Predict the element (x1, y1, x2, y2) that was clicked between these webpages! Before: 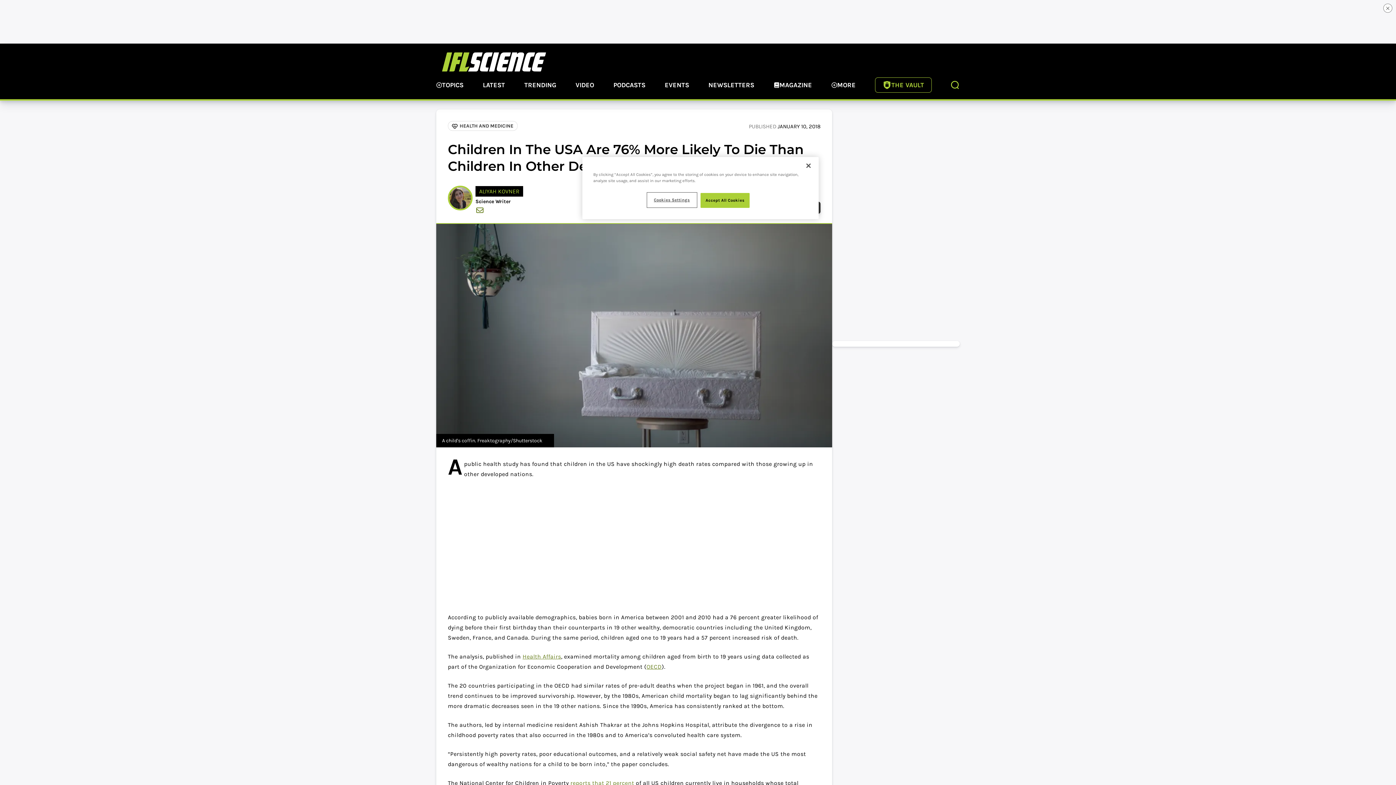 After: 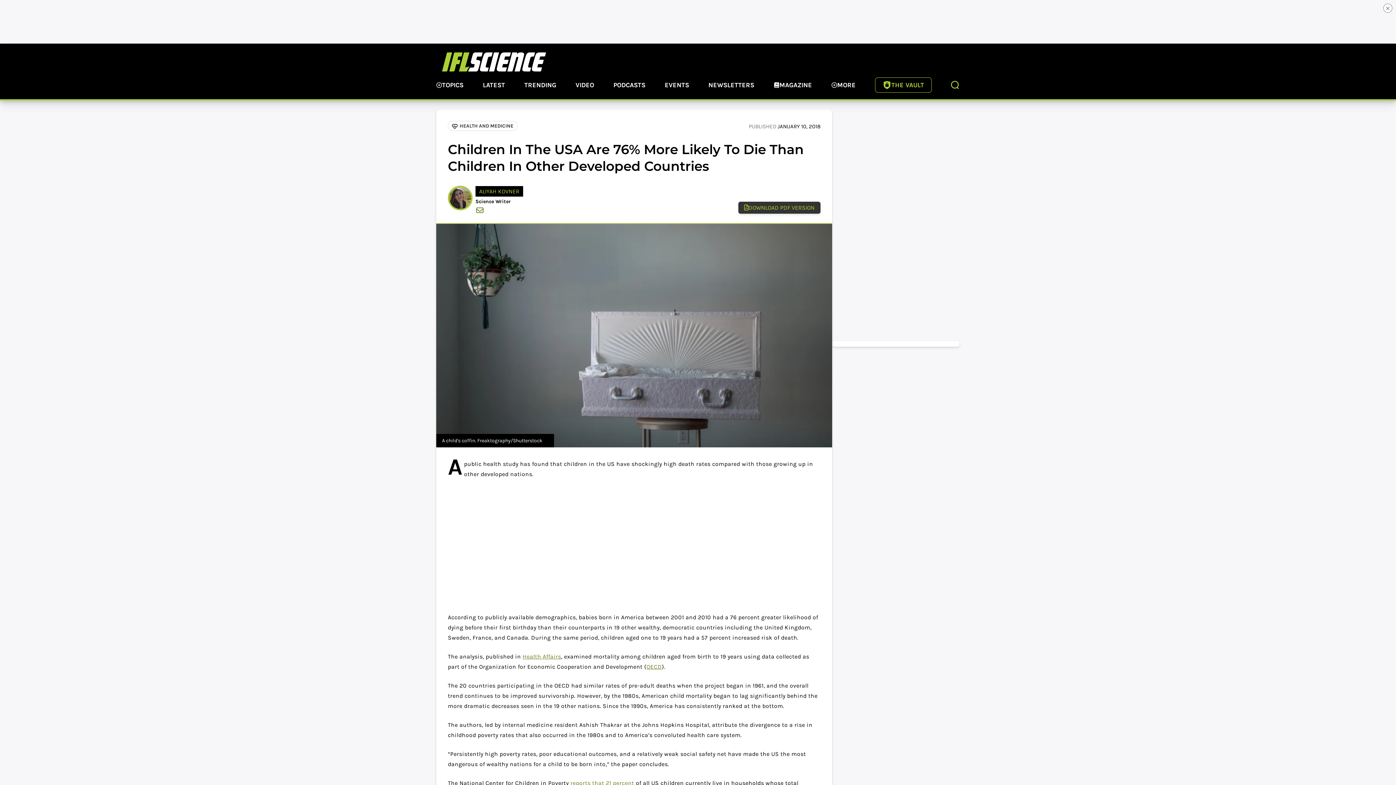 Action: label: Accept All Cookies bbox: (700, 193, 749, 208)